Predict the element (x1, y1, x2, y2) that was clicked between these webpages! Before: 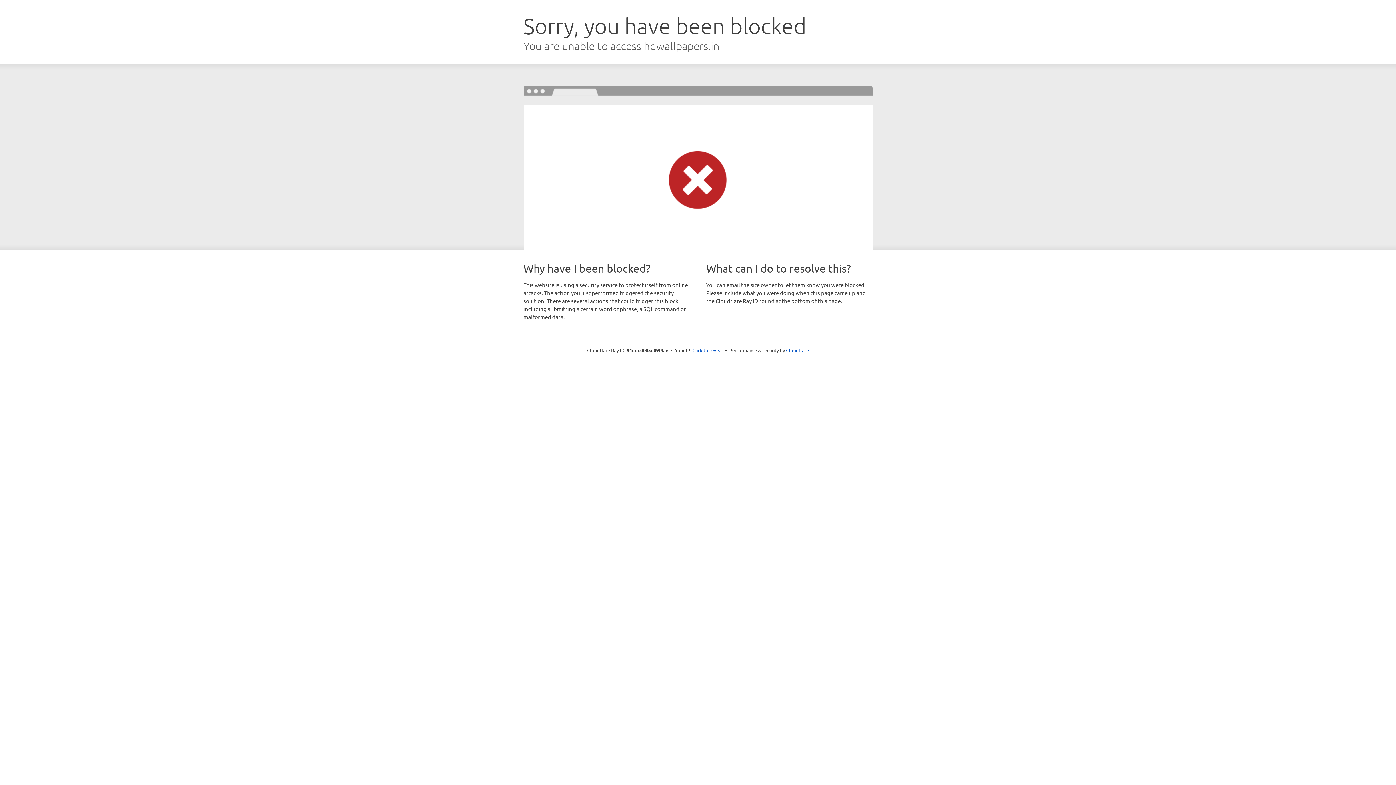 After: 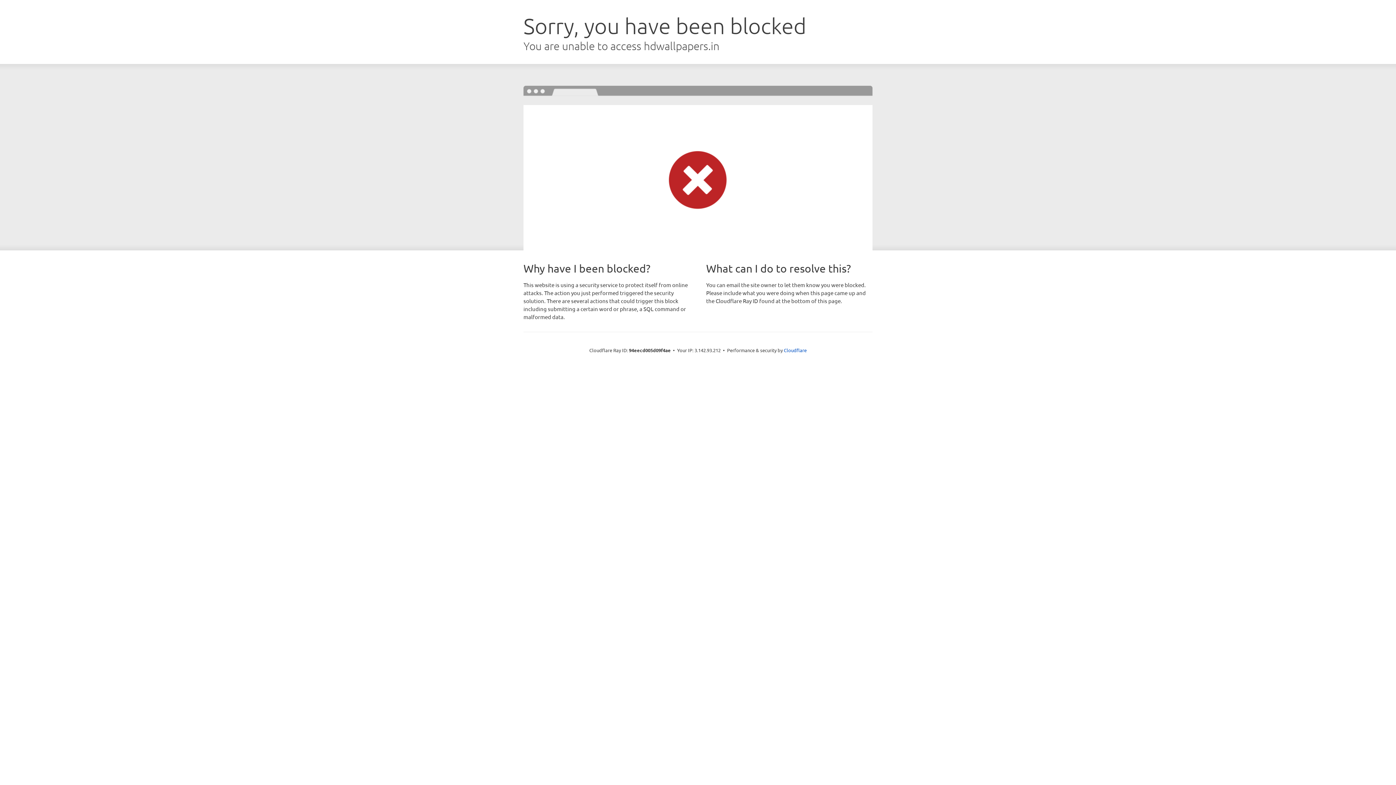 Action: bbox: (692, 346, 723, 353) label: Click to reveal